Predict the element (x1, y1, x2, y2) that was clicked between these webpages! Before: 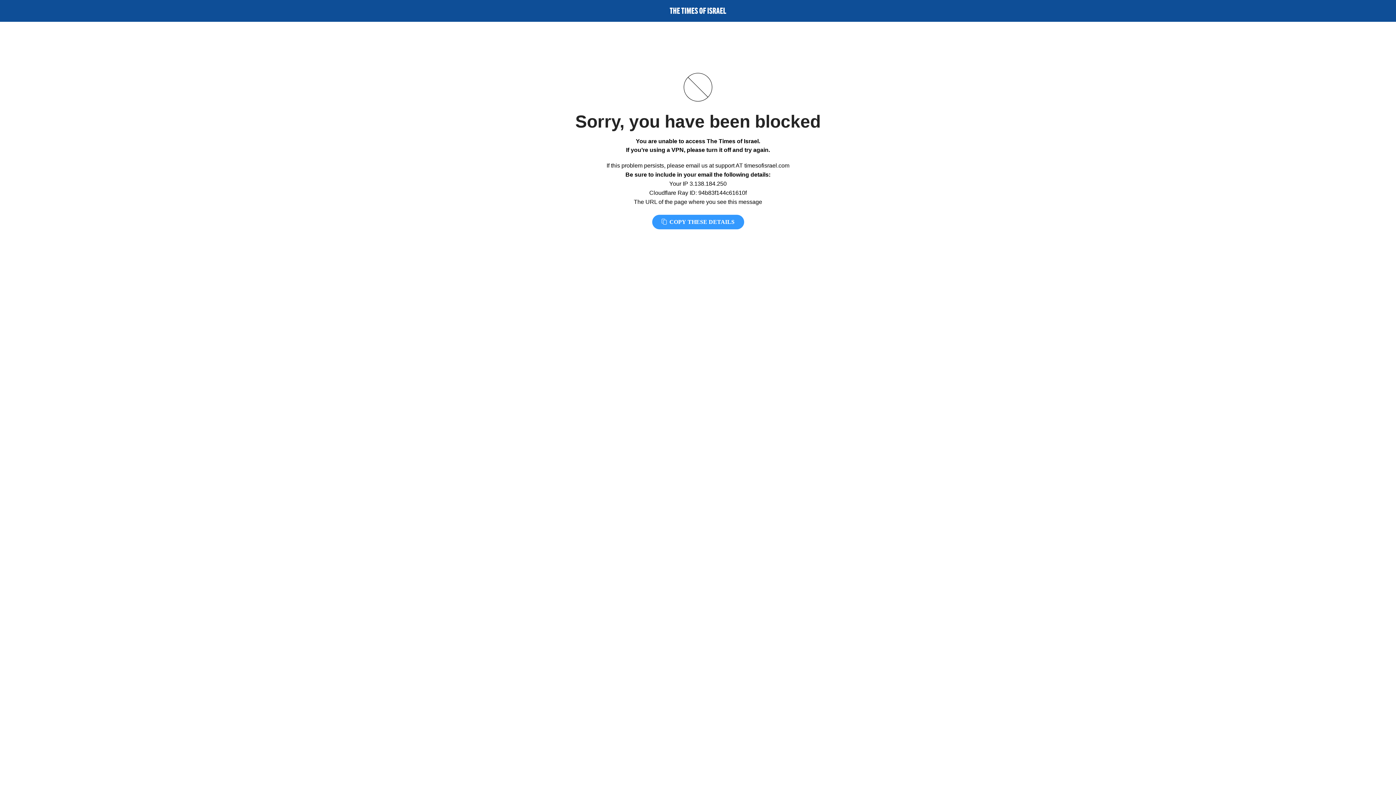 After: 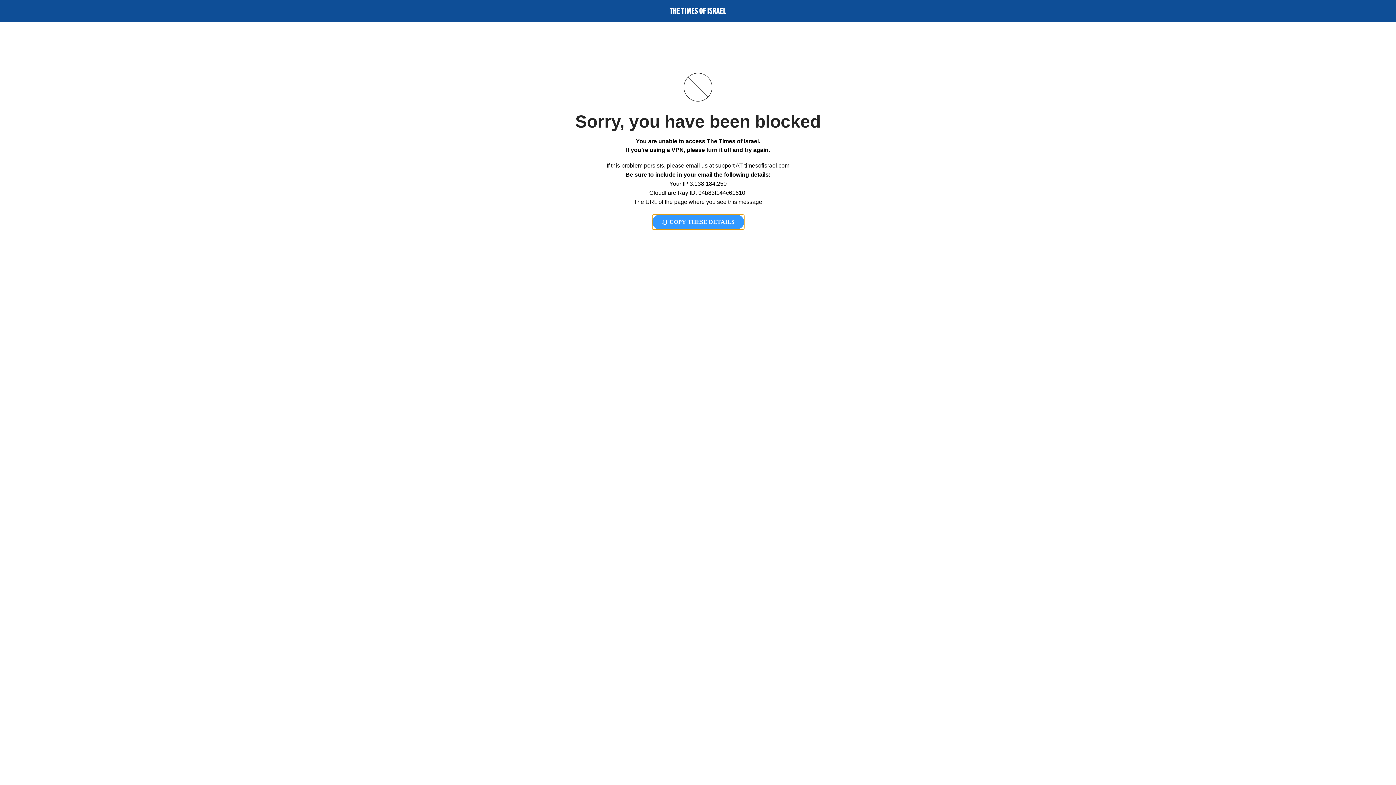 Action: label:  COPY THESE DETAILS bbox: (652, 214, 744, 229)